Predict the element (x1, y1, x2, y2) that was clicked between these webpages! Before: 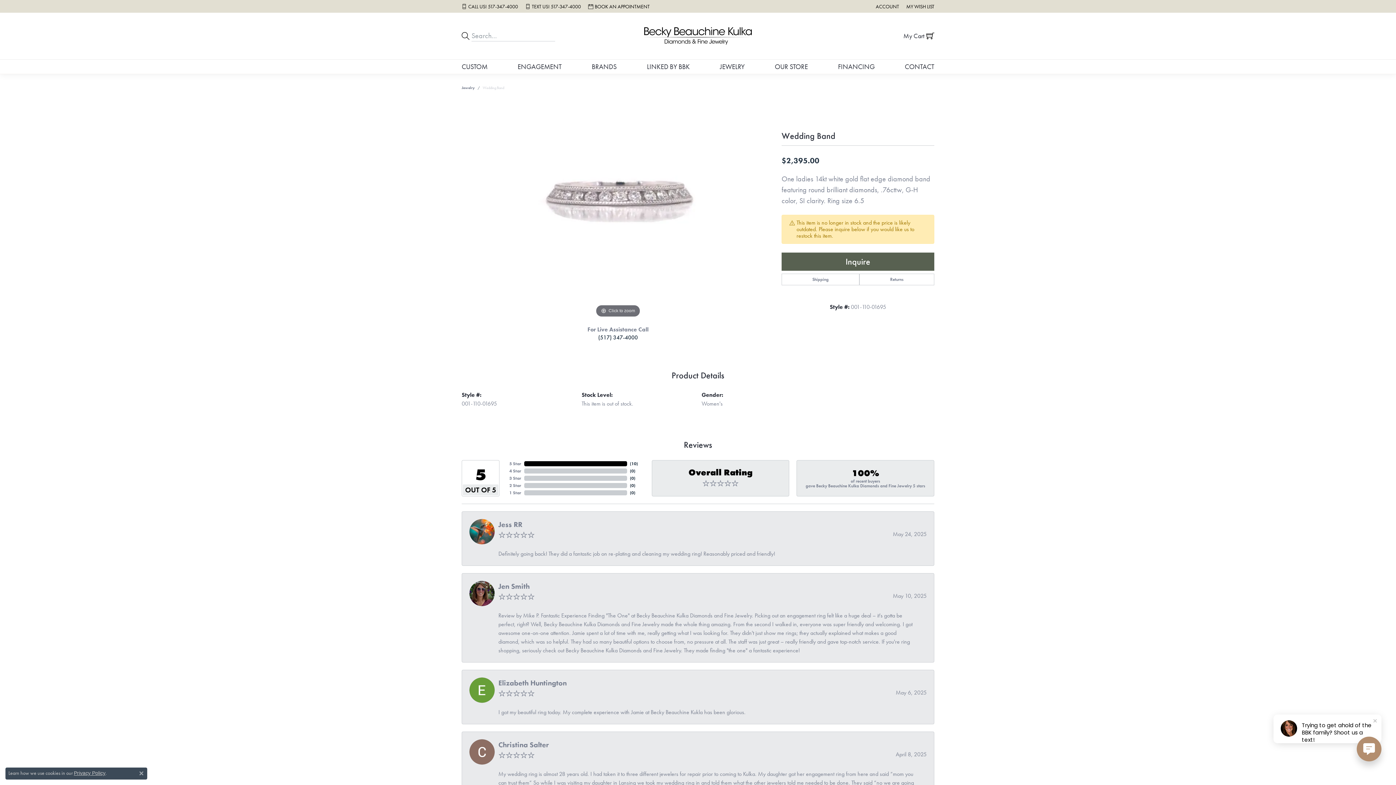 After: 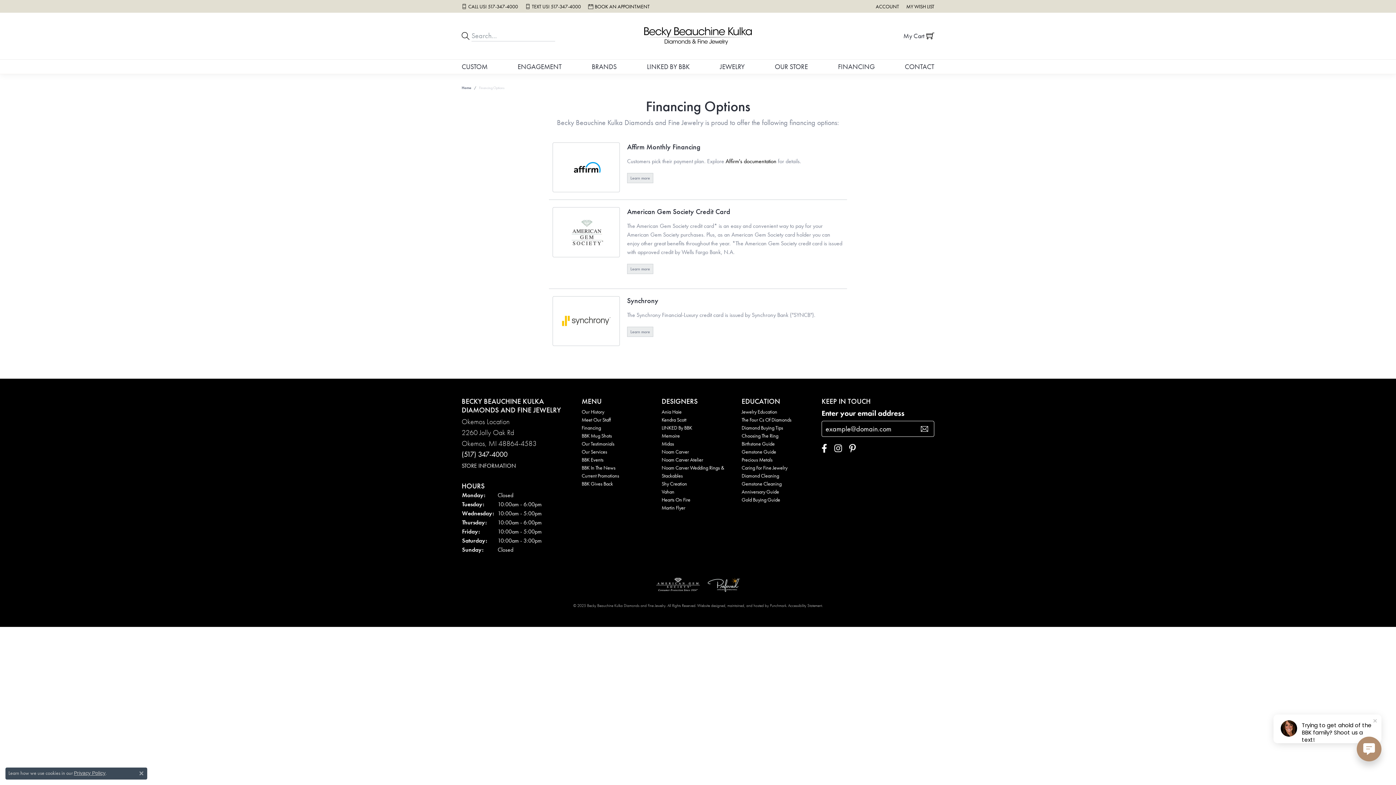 Action: label: FINANCING bbox: (838, 59, 874, 73)